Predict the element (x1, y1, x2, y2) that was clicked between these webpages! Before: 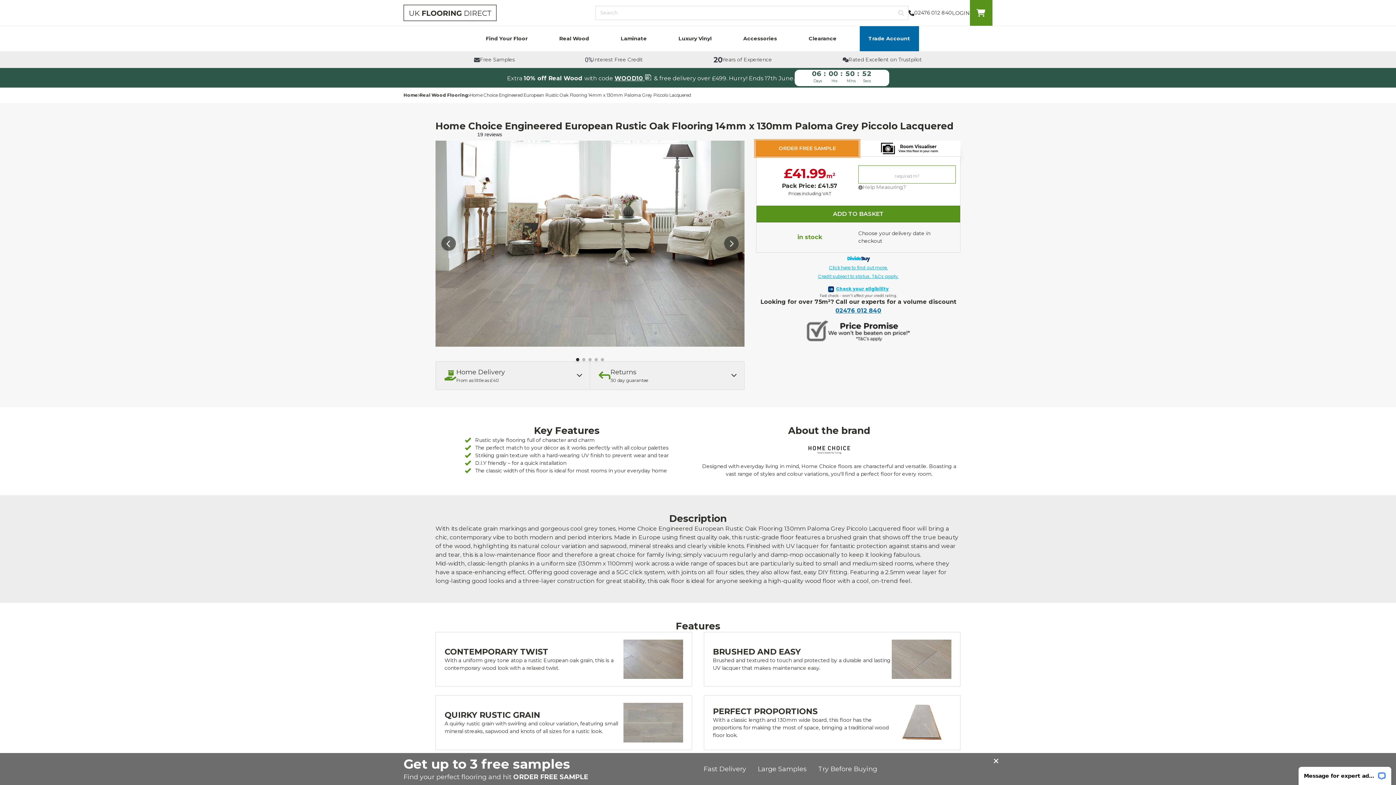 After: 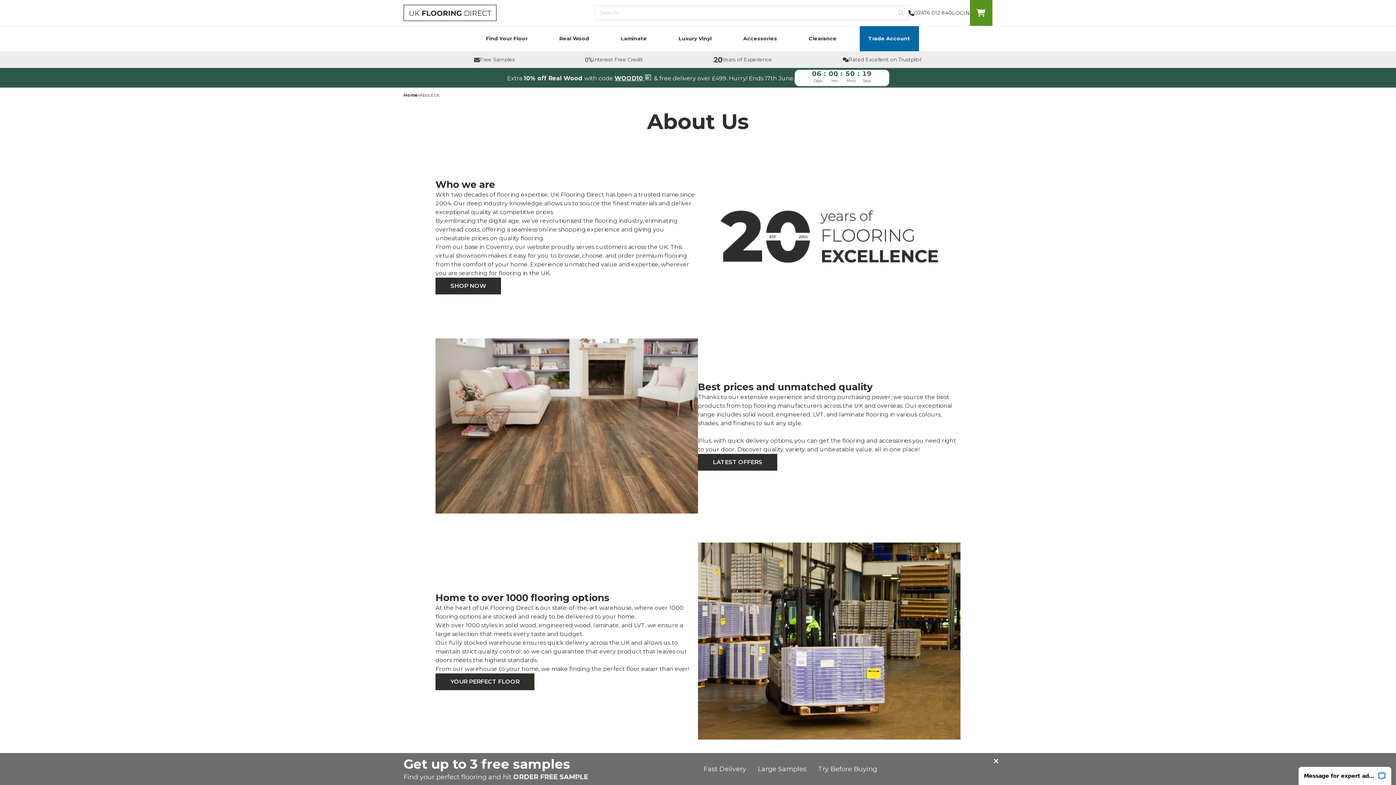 Action: bbox: (713, 56, 772, 63) label: Years of Experience